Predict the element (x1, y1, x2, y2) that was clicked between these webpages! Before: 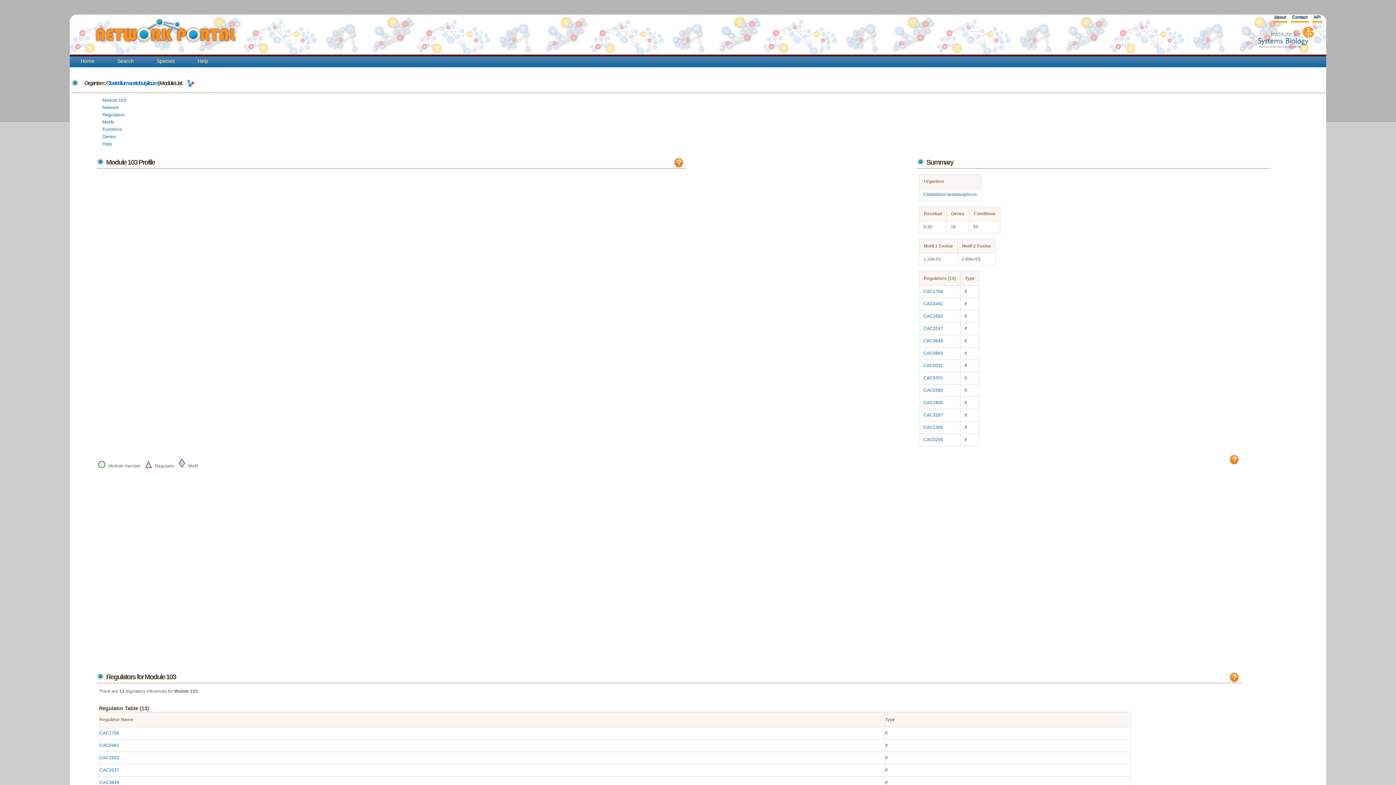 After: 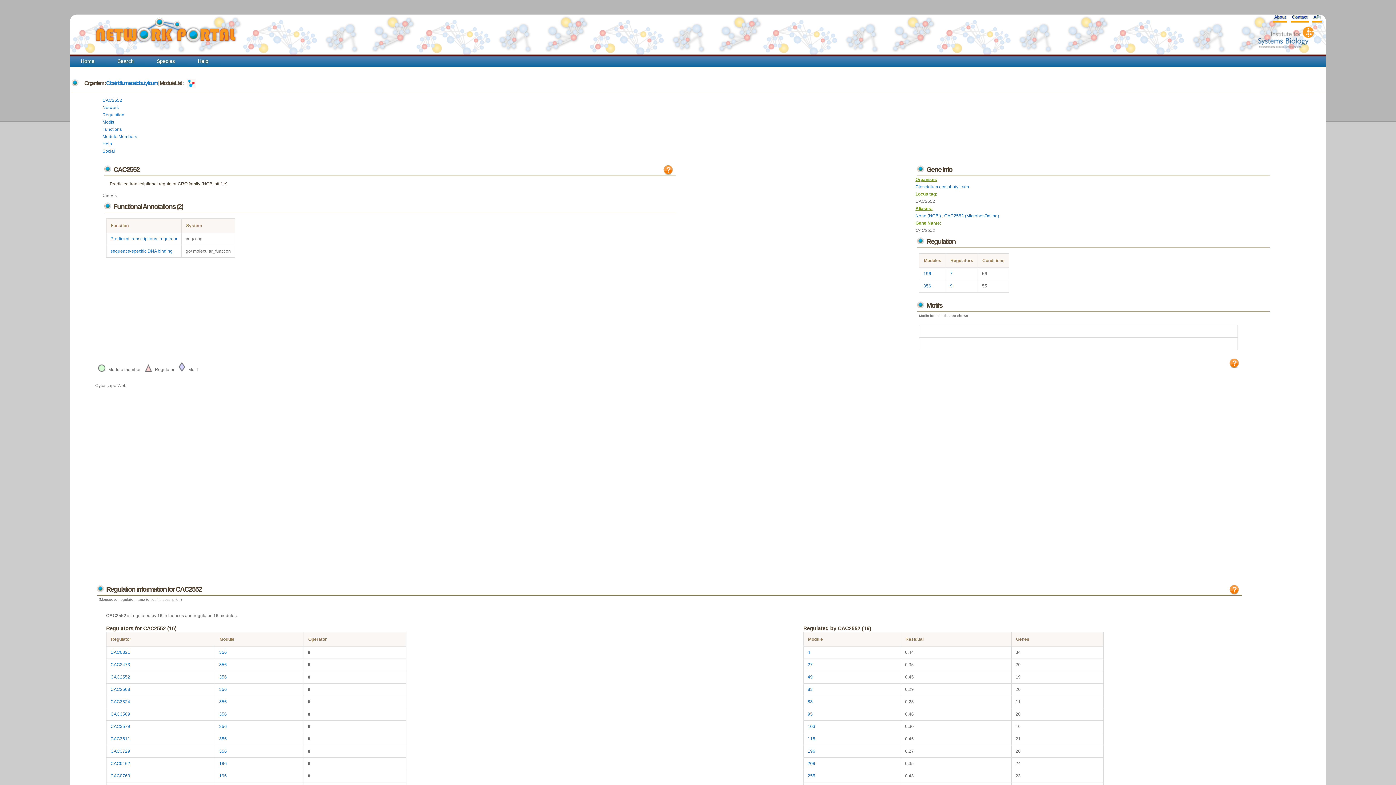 Action: label: CAC2552 bbox: (99, 755, 119, 760)